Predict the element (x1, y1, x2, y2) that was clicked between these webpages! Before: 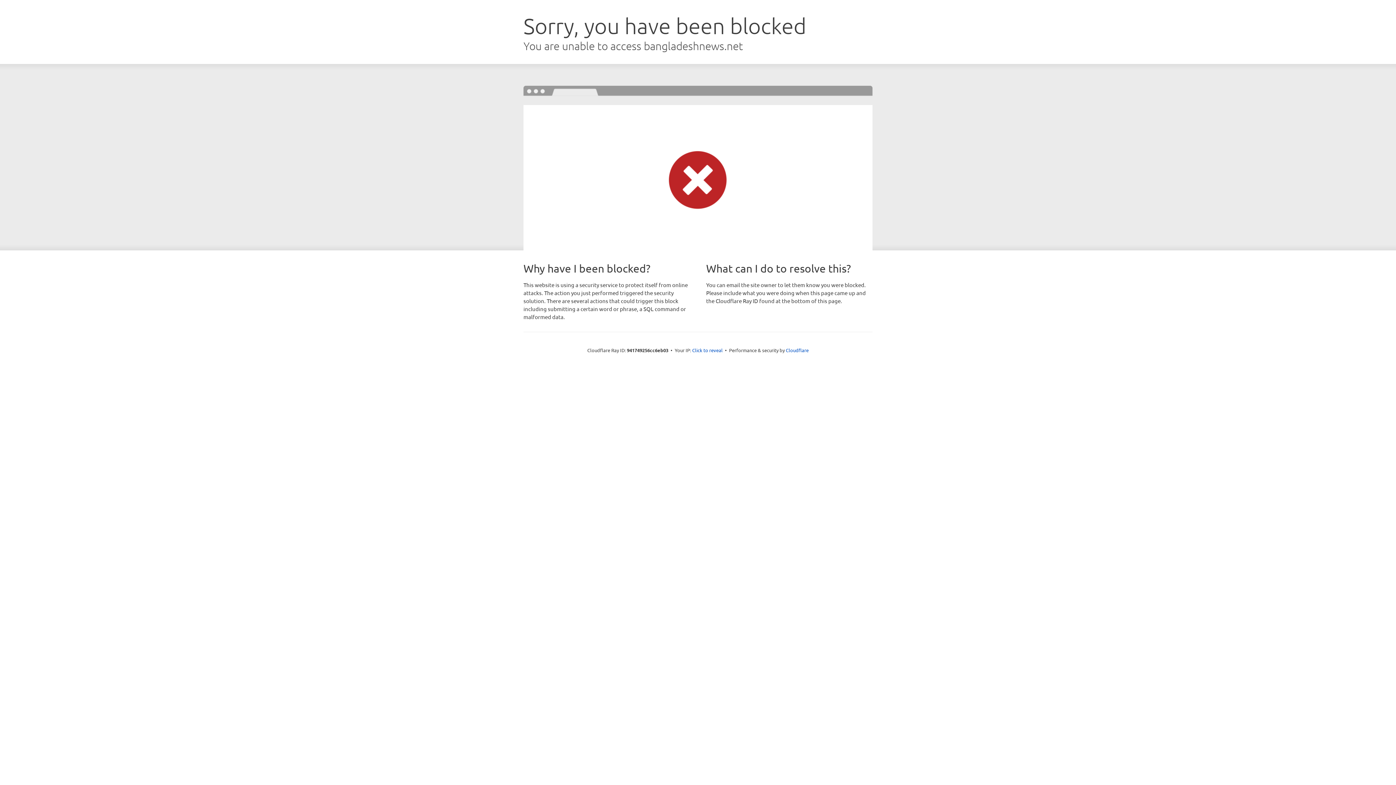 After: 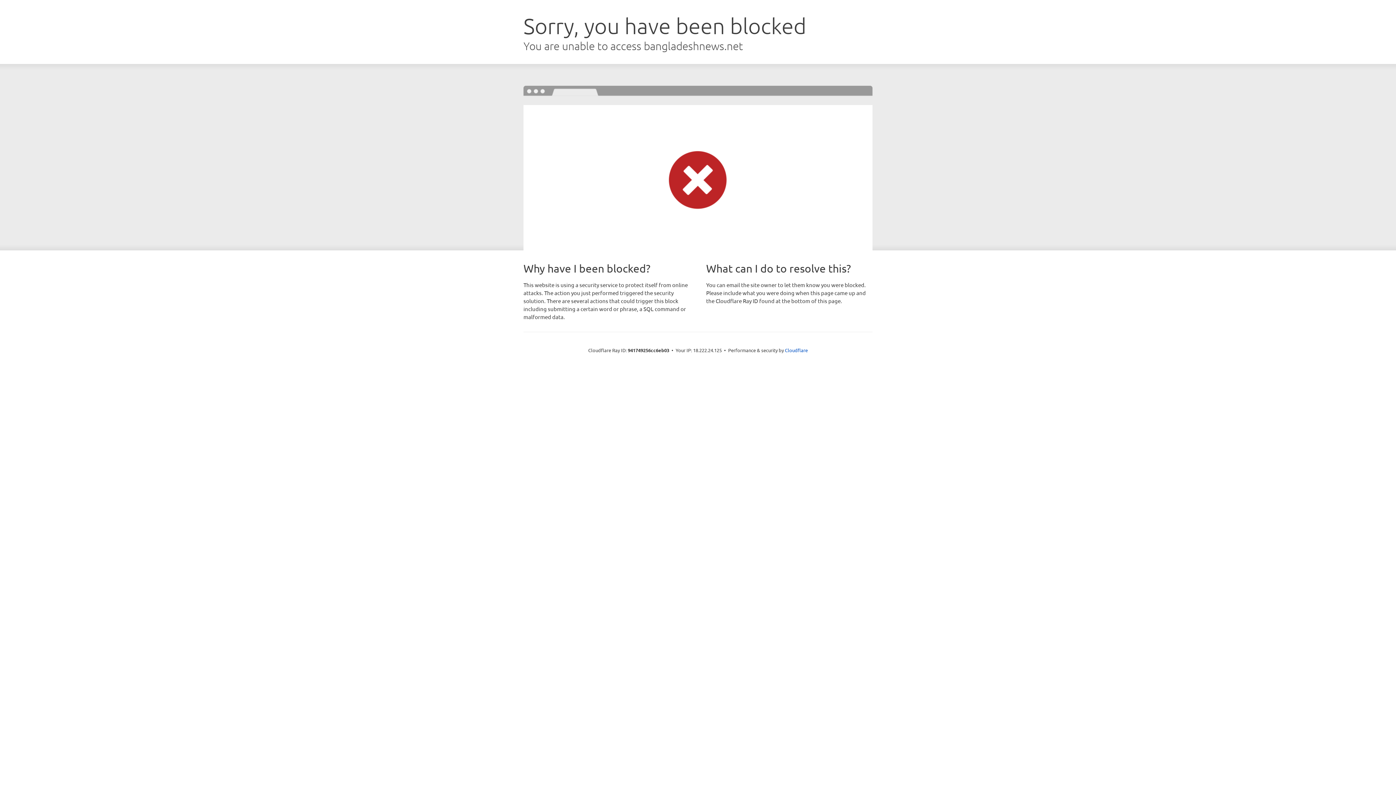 Action: bbox: (692, 346, 722, 353) label: Click to reveal